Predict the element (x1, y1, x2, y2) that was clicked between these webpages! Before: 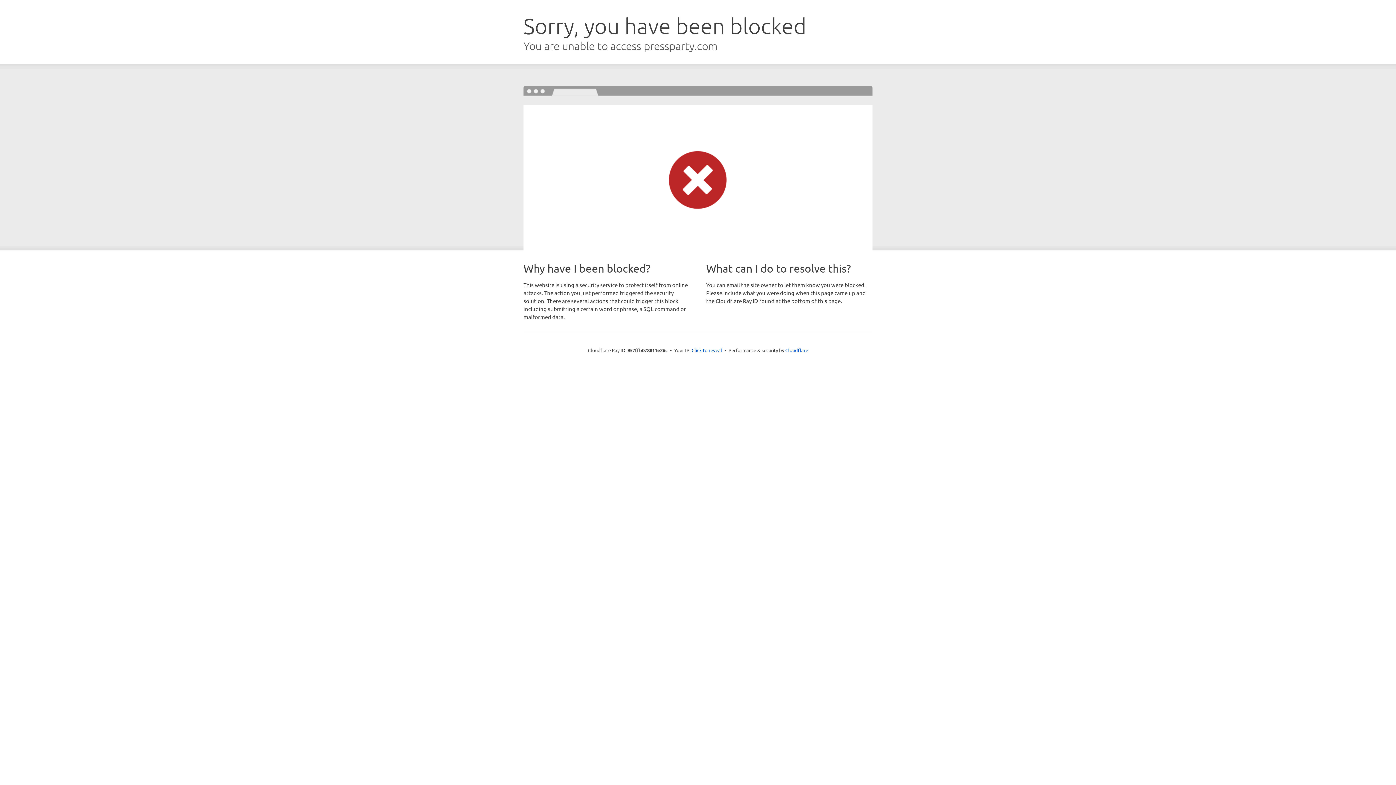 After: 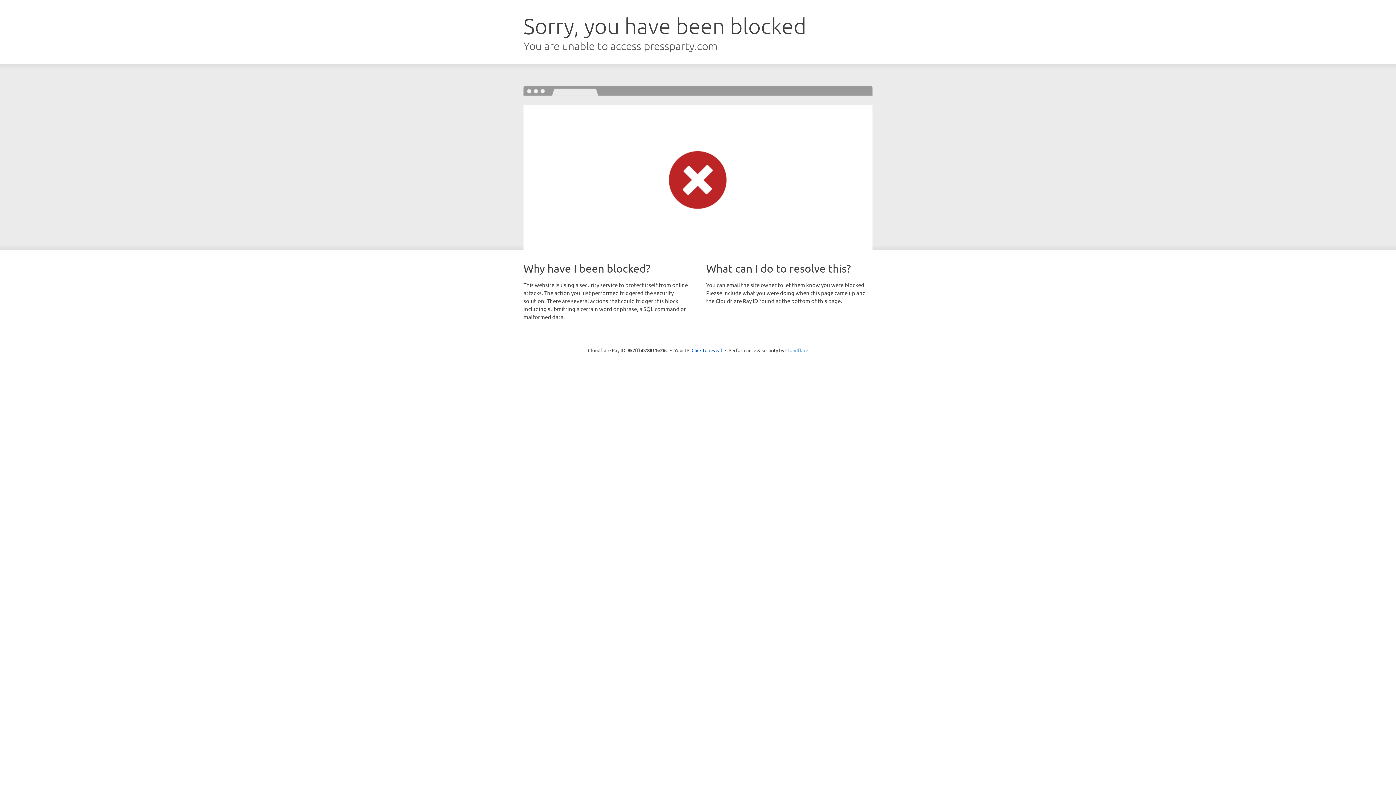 Action: label: Cloudflare bbox: (785, 347, 808, 353)